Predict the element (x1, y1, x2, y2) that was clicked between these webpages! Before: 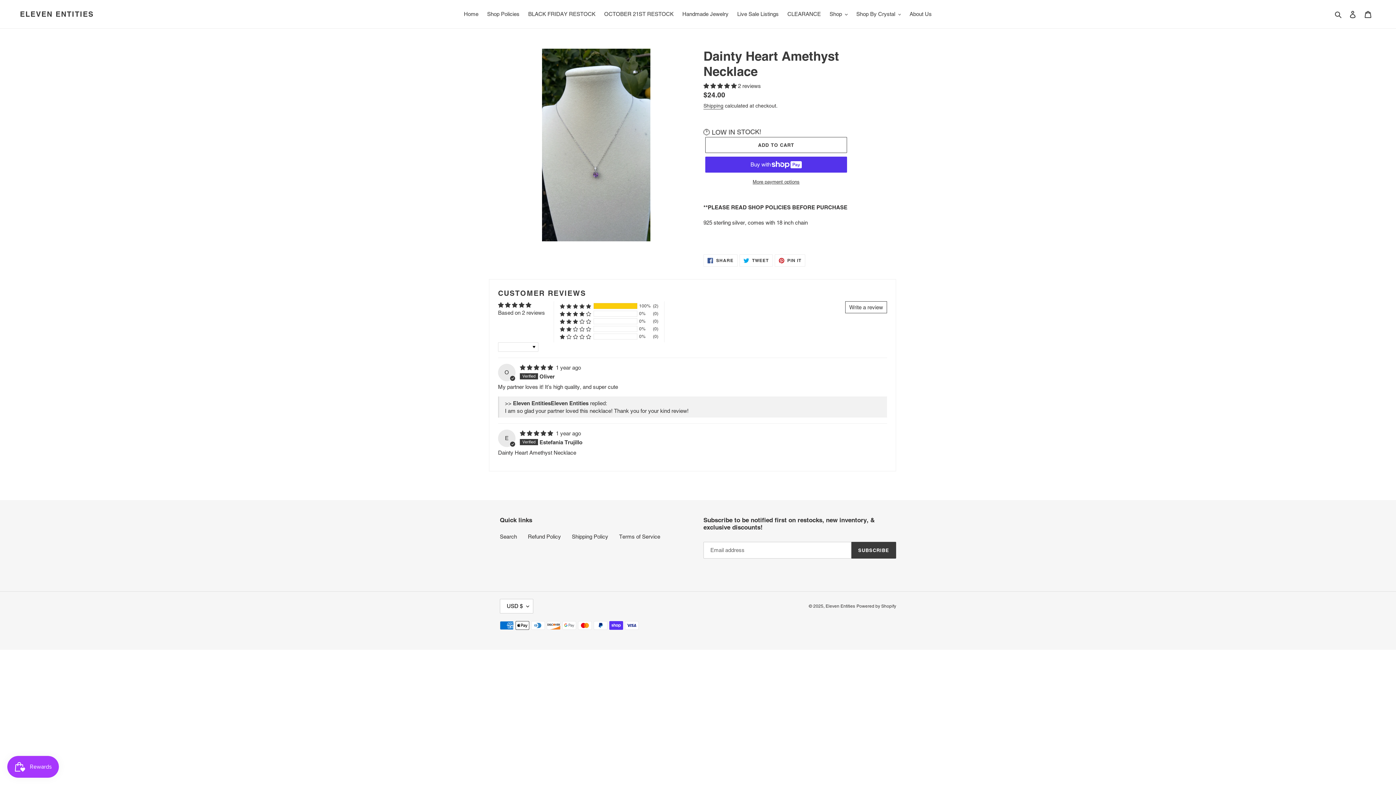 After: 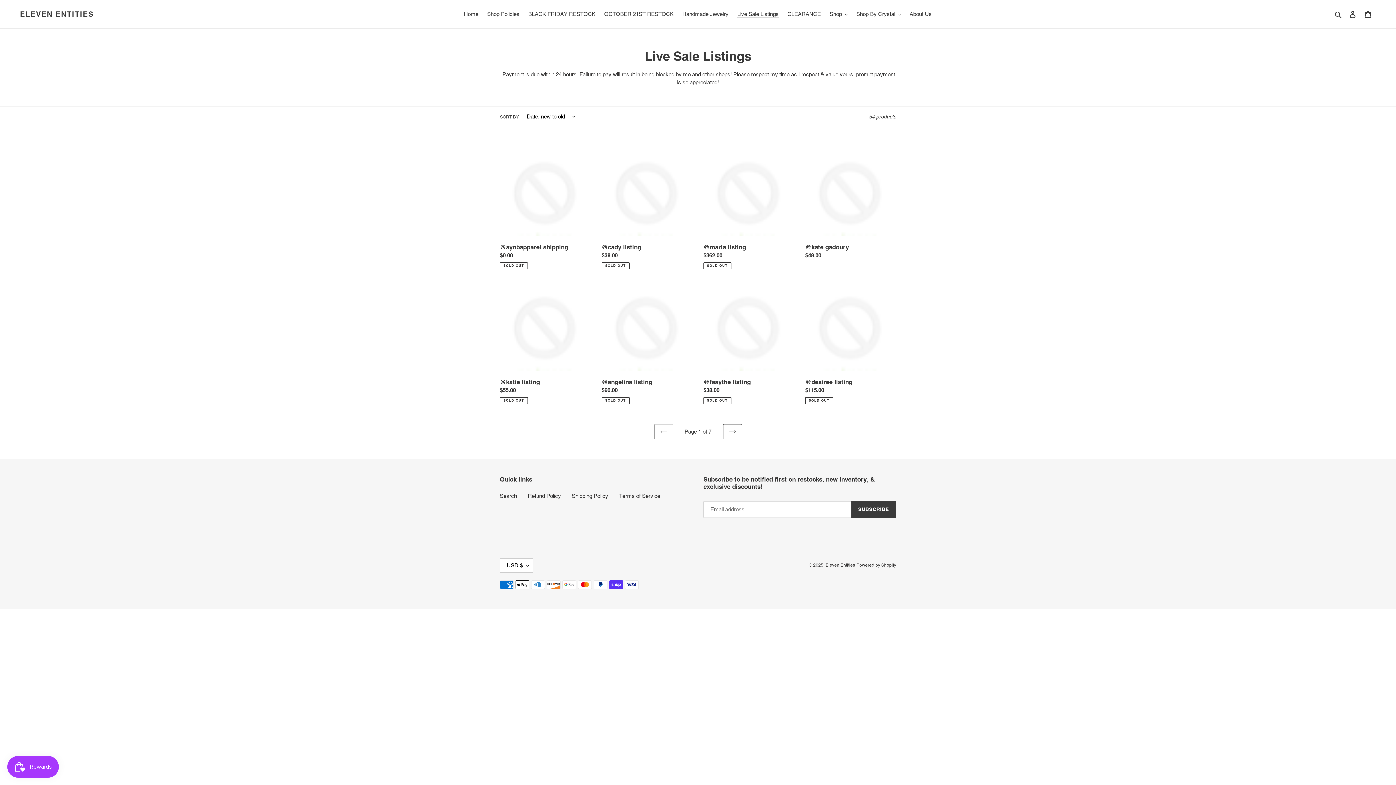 Action: bbox: (733, 9, 782, 19) label: Live Sale Listings